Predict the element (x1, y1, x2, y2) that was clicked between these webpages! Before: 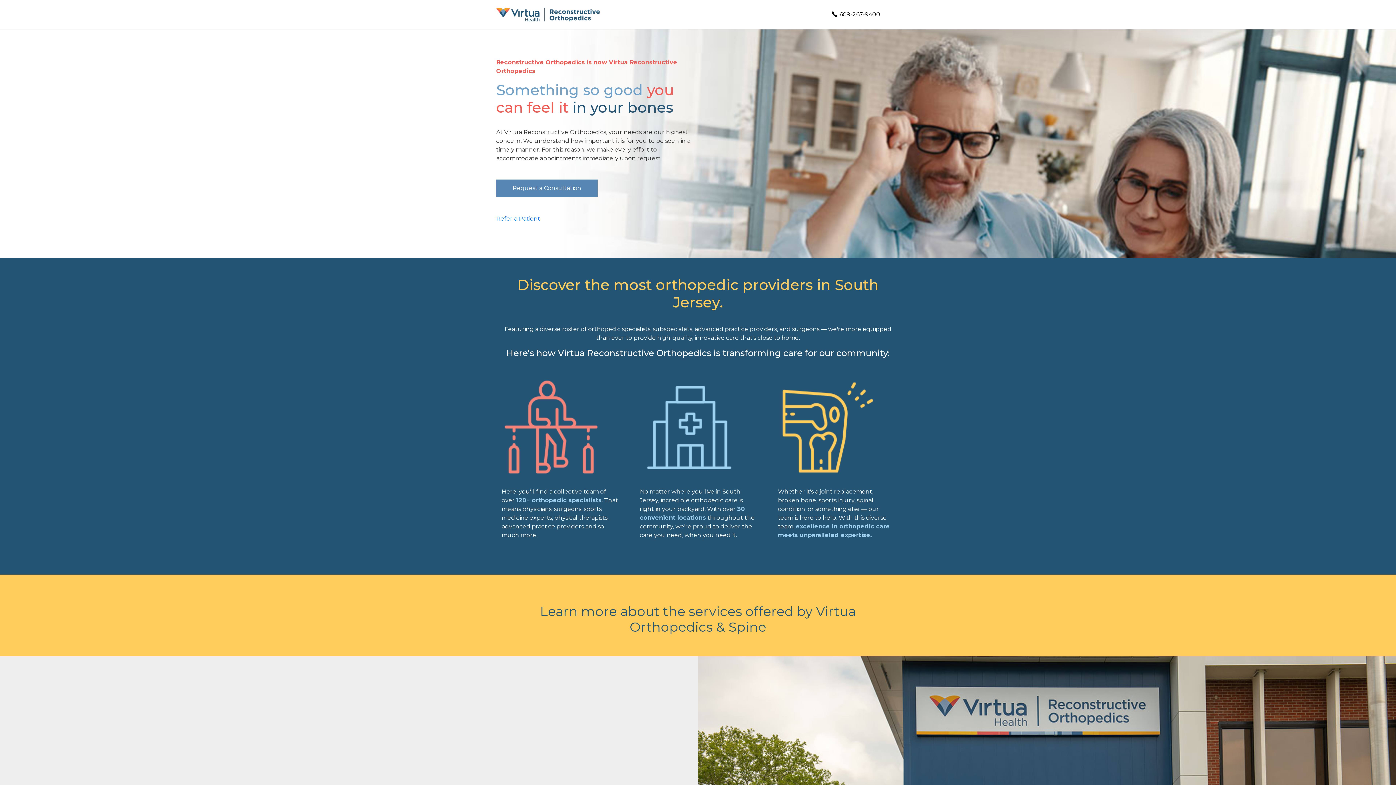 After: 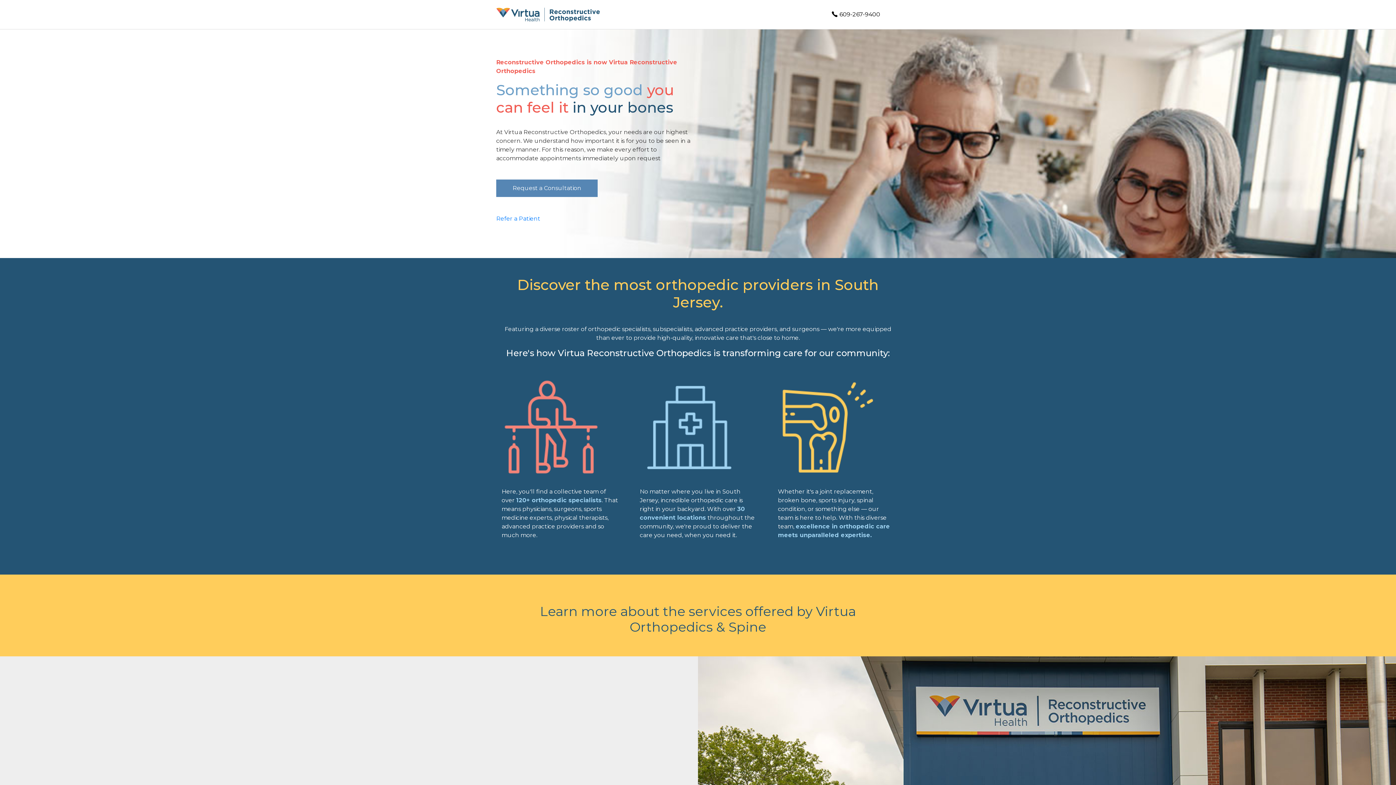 Action: bbox: (496, 5, 600, 23)